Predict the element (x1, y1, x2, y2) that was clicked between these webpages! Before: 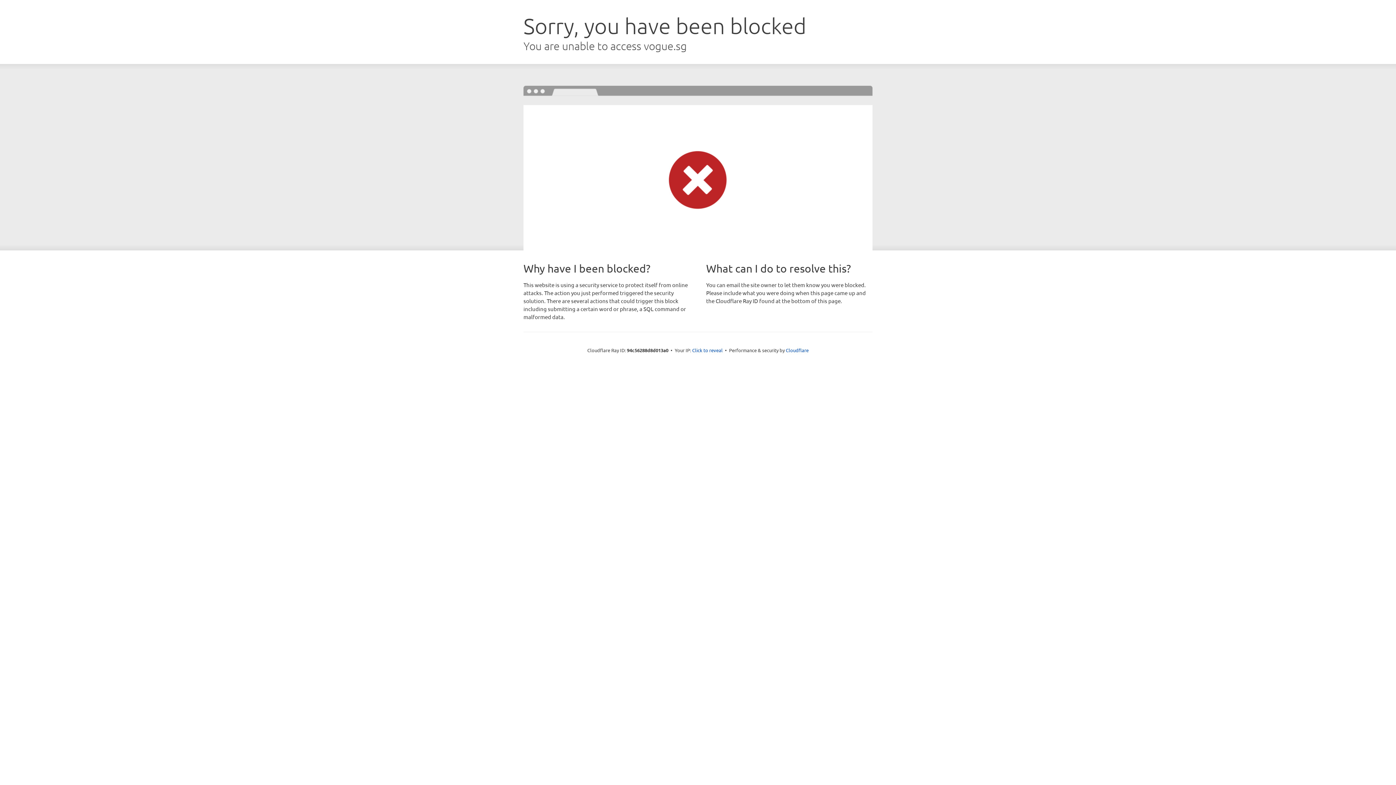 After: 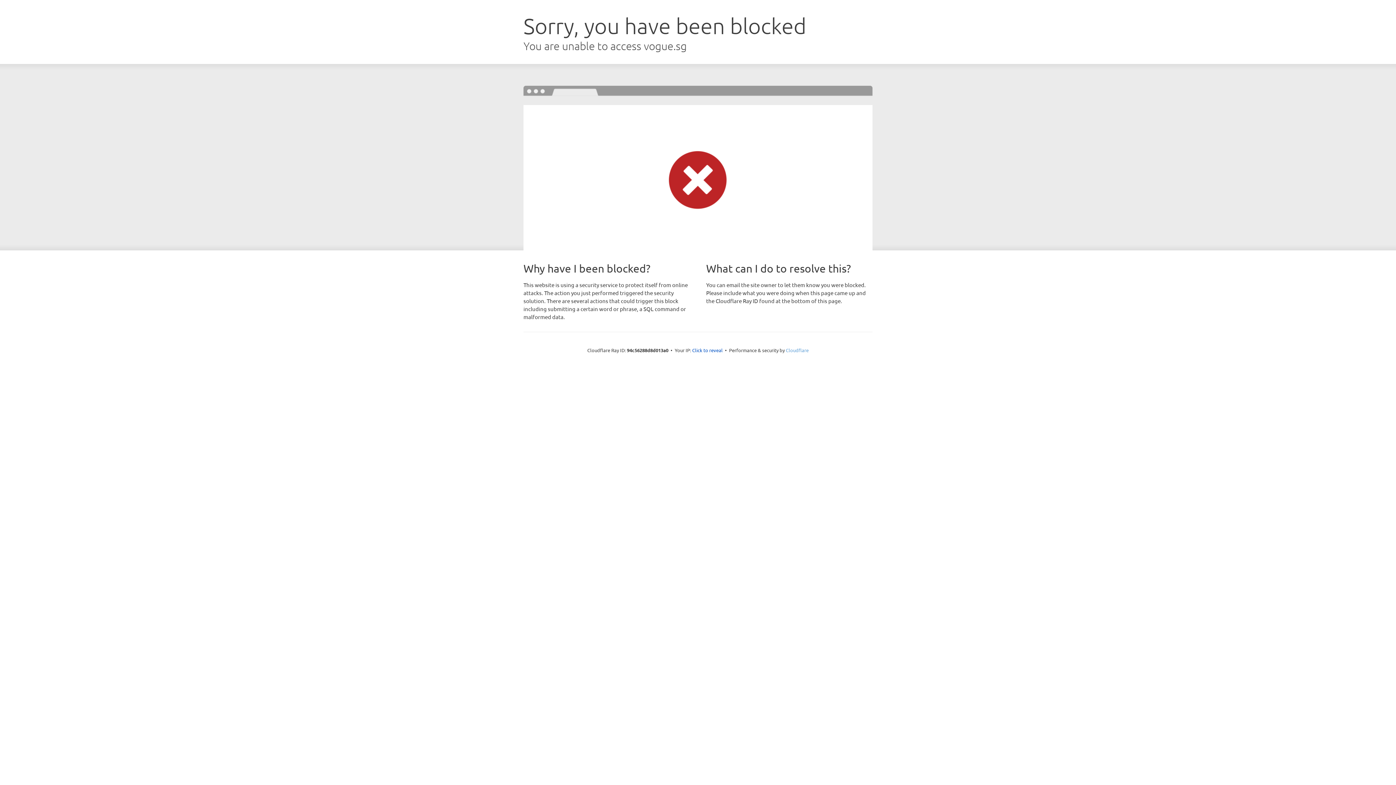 Action: label: Cloudflare bbox: (786, 347, 808, 353)